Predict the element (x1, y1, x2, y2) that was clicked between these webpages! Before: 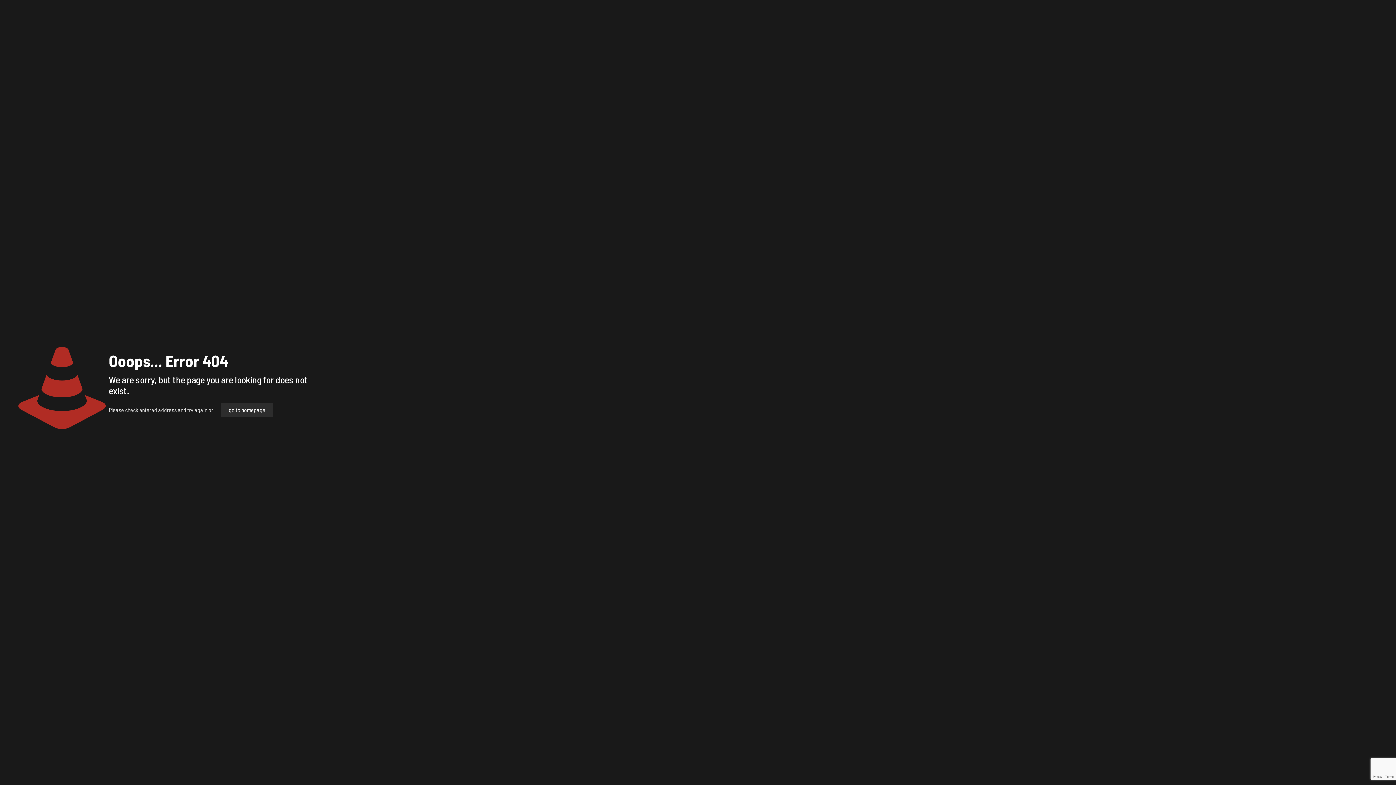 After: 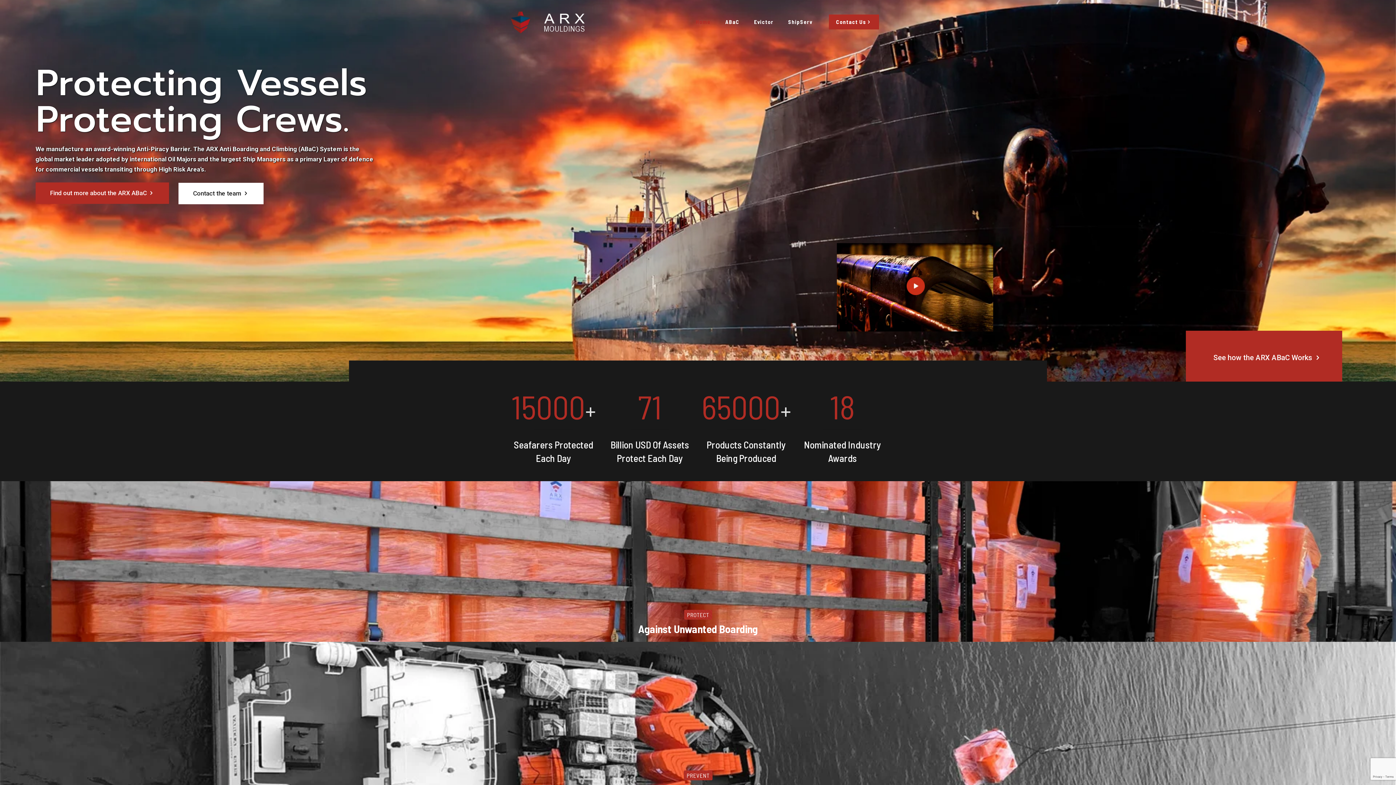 Action: label: go to homepage bbox: (221, 402, 272, 417)